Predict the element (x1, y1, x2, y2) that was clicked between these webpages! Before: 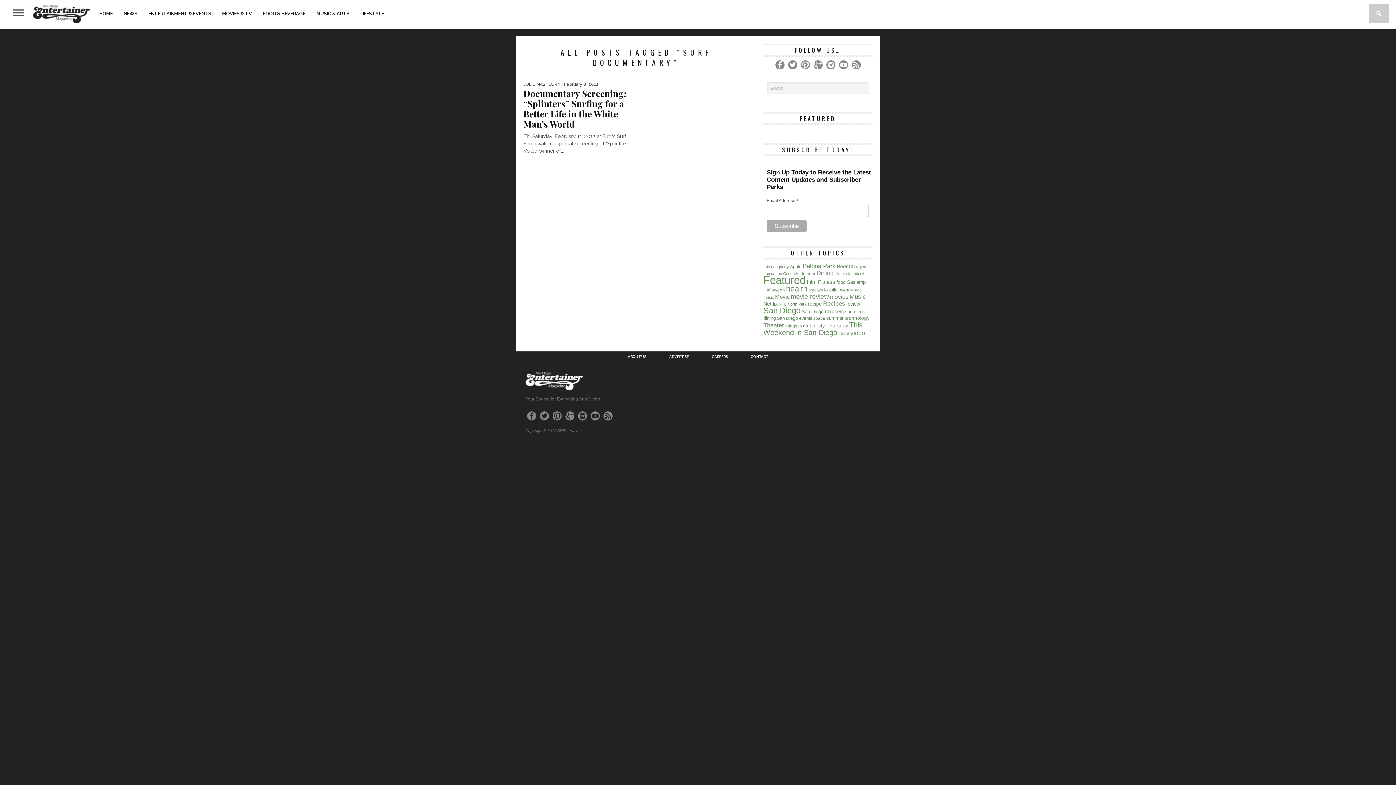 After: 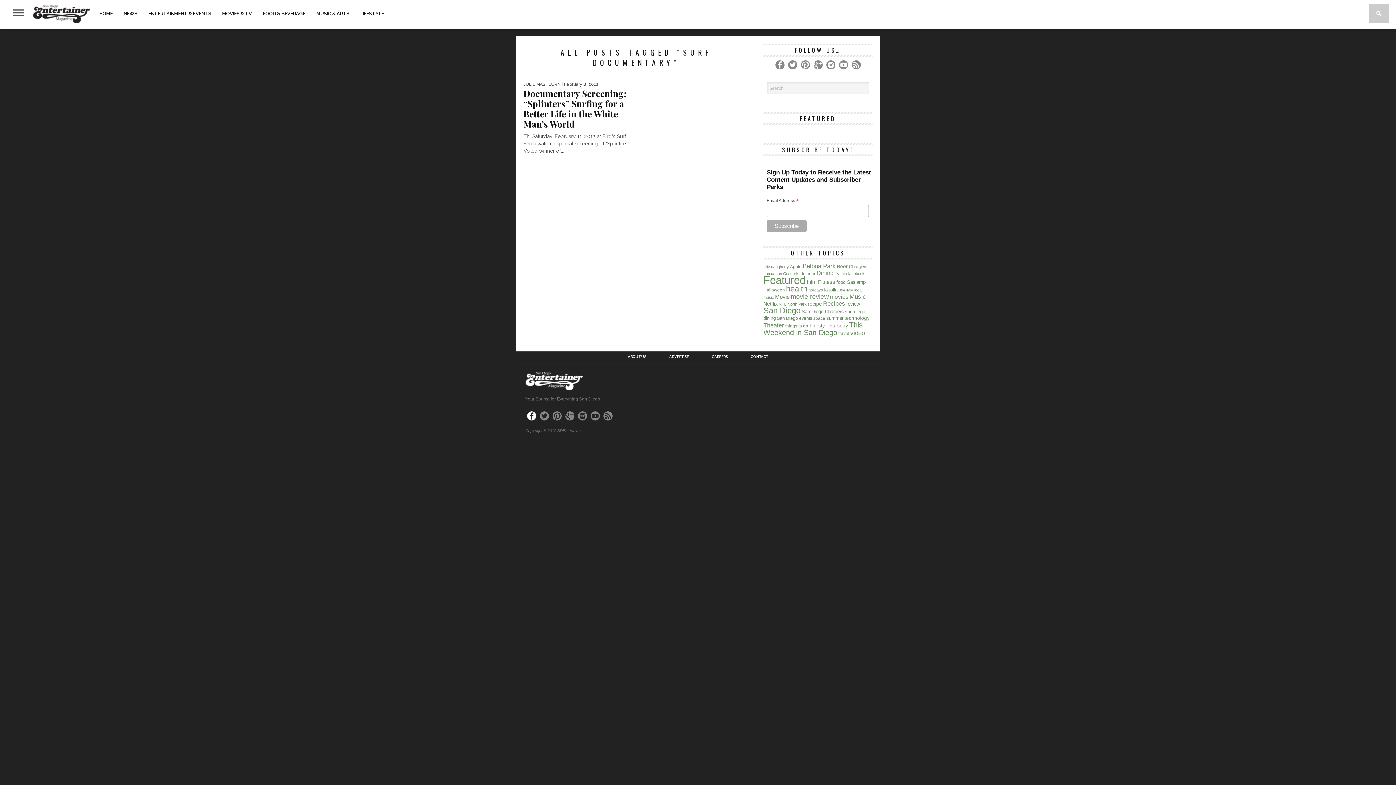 Action: bbox: (527, 411, 536, 420)